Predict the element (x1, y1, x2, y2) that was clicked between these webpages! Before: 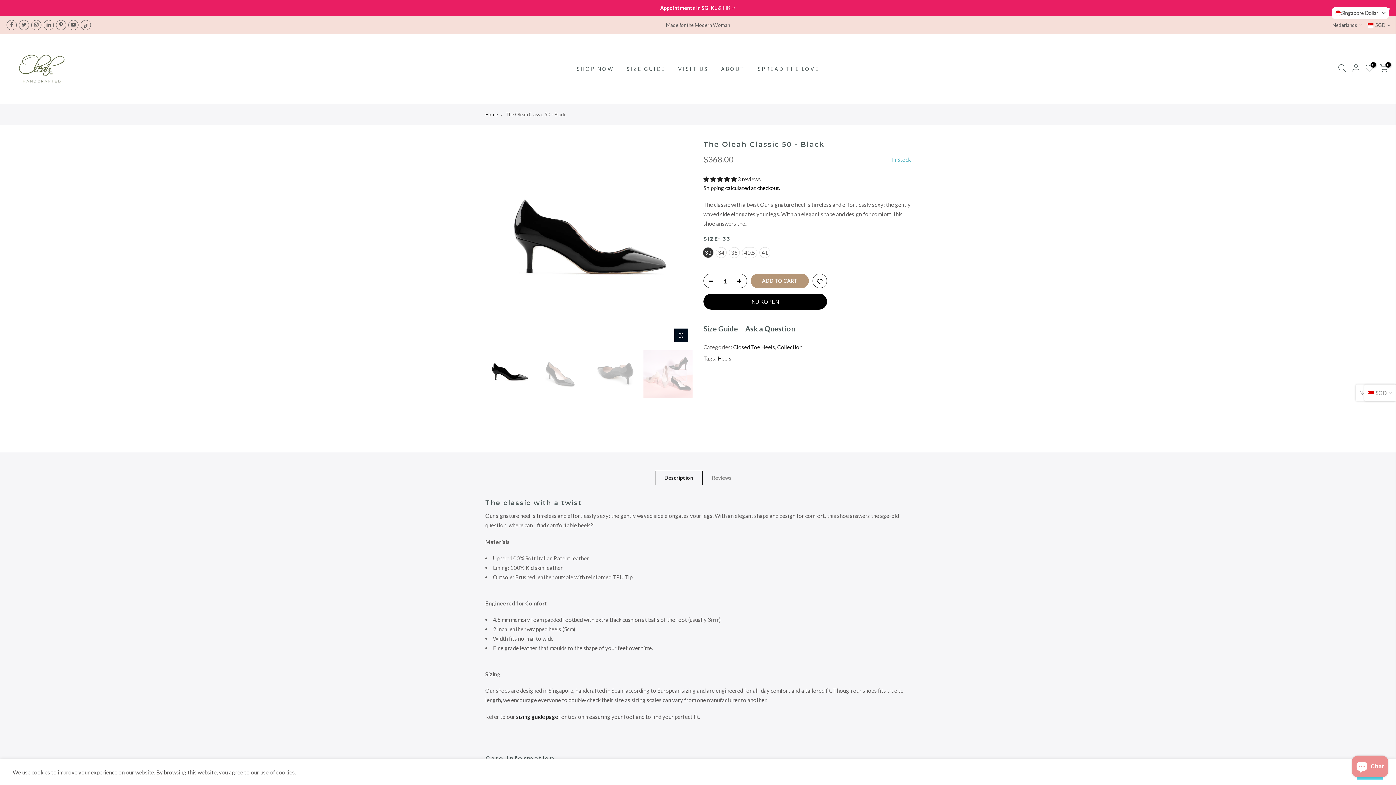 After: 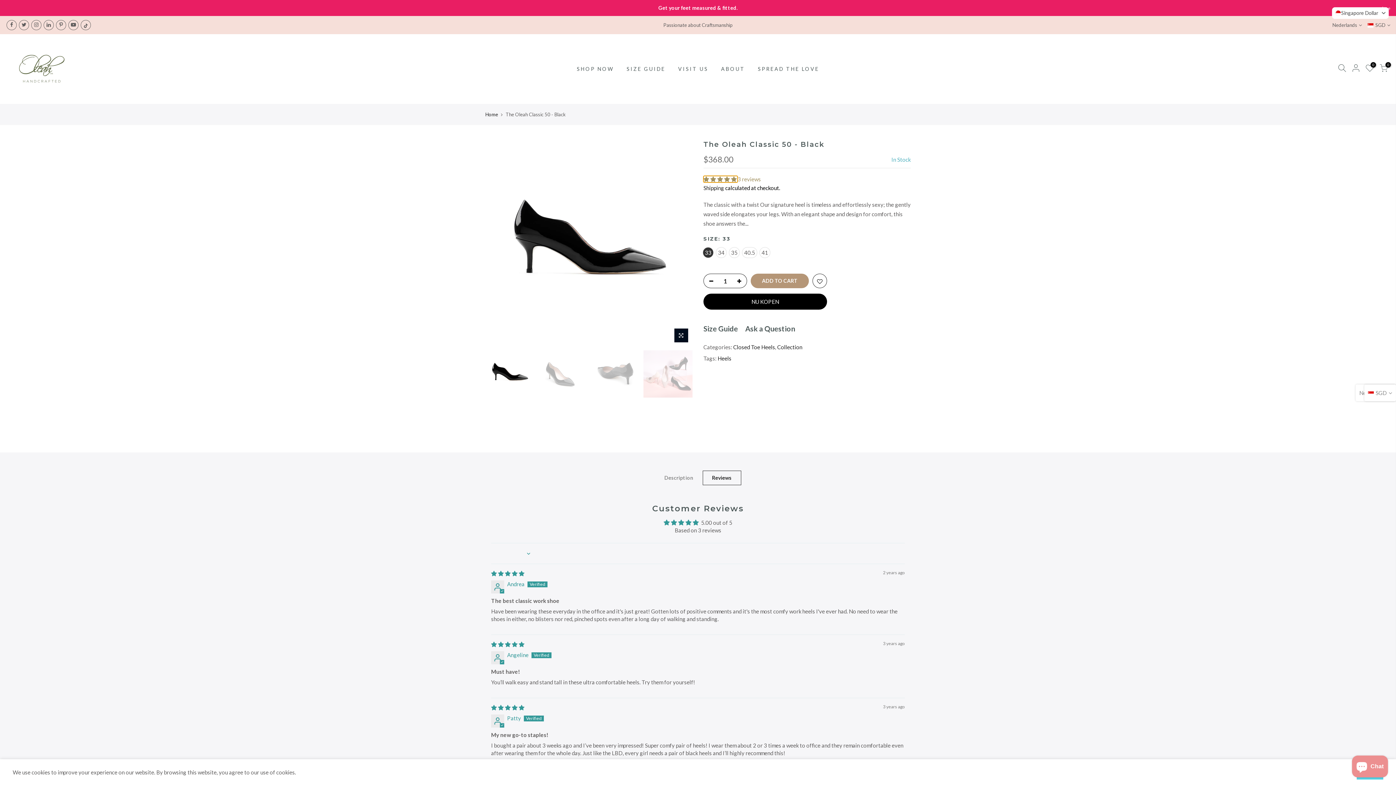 Action: bbox: (703, 176, 737, 182) label: 5.00 stars